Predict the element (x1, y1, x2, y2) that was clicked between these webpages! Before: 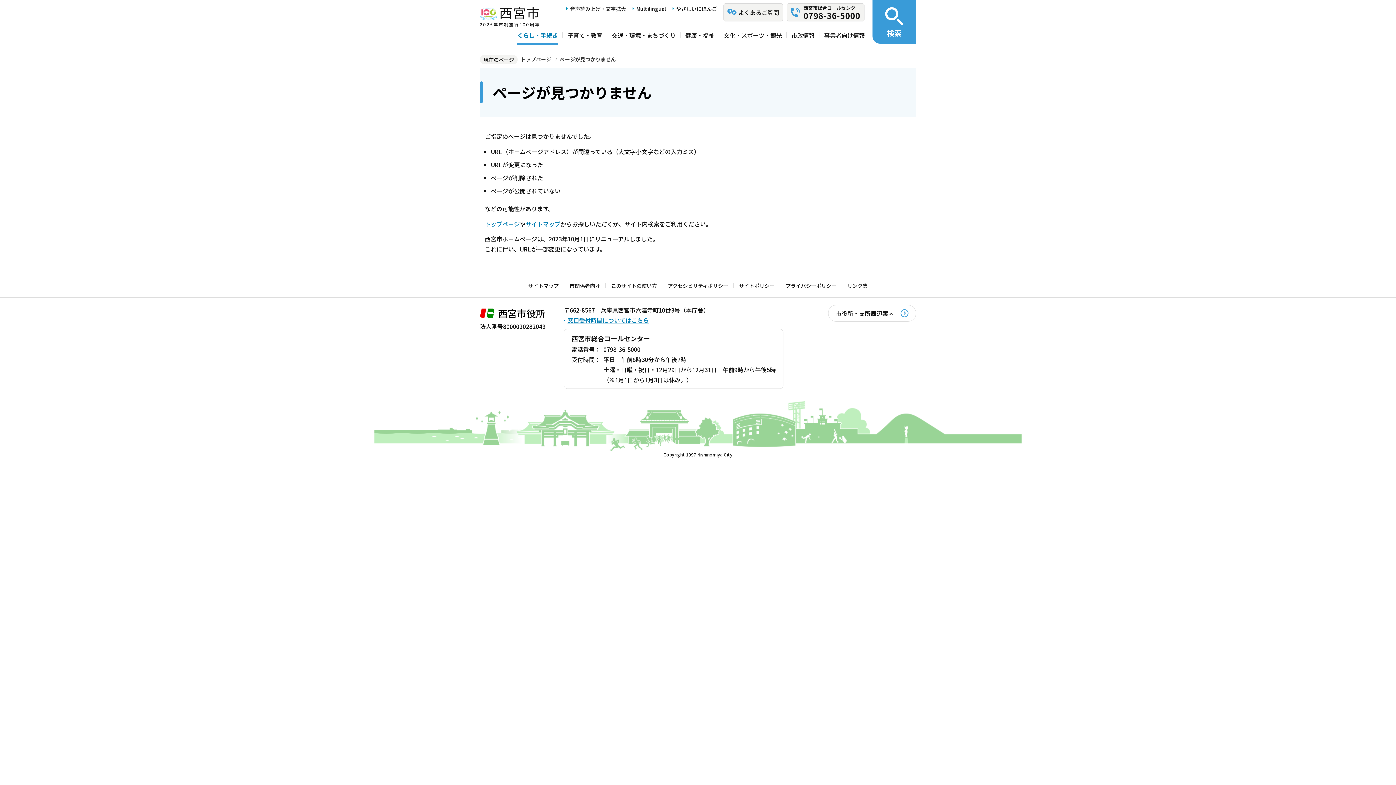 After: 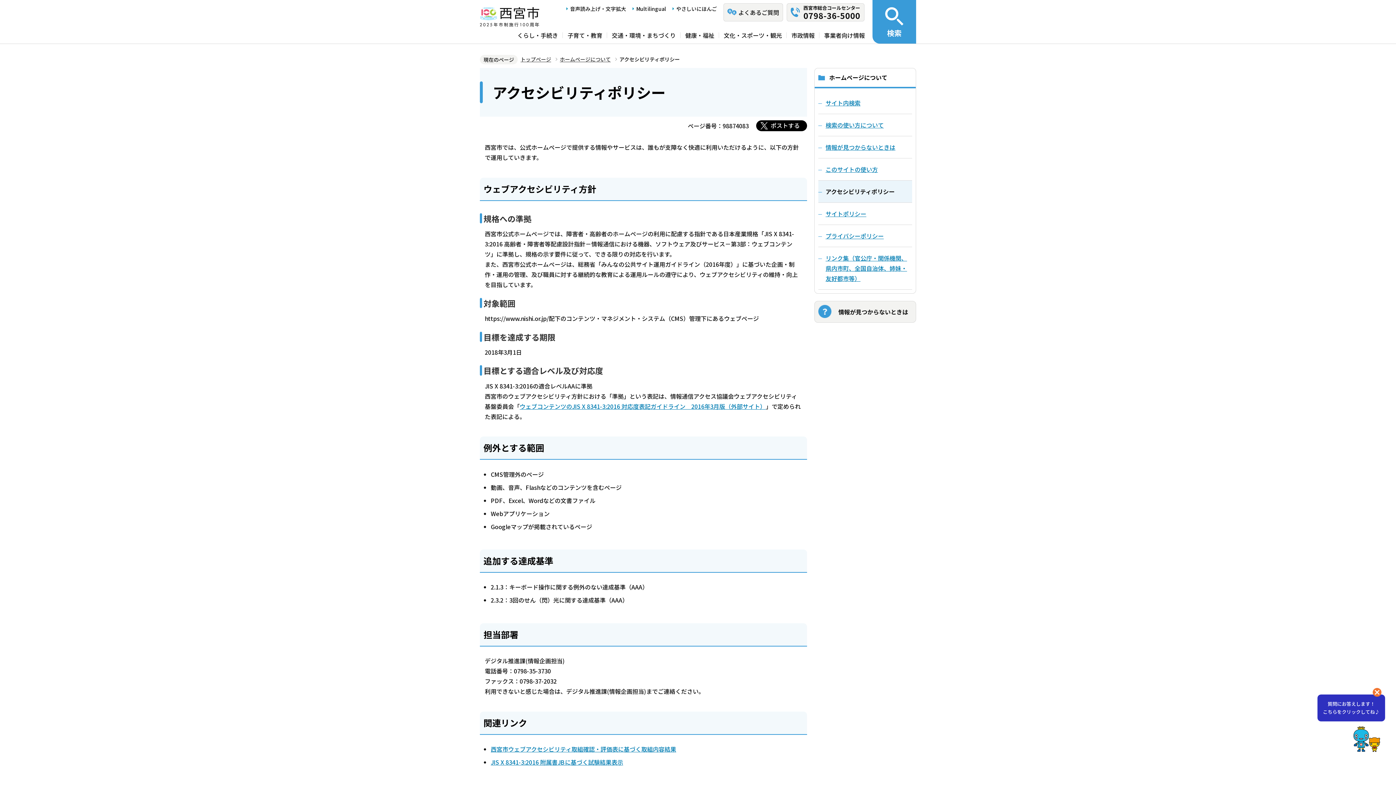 Action: bbox: (662, 281, 733, 290) label: アクセシビリティポリシー